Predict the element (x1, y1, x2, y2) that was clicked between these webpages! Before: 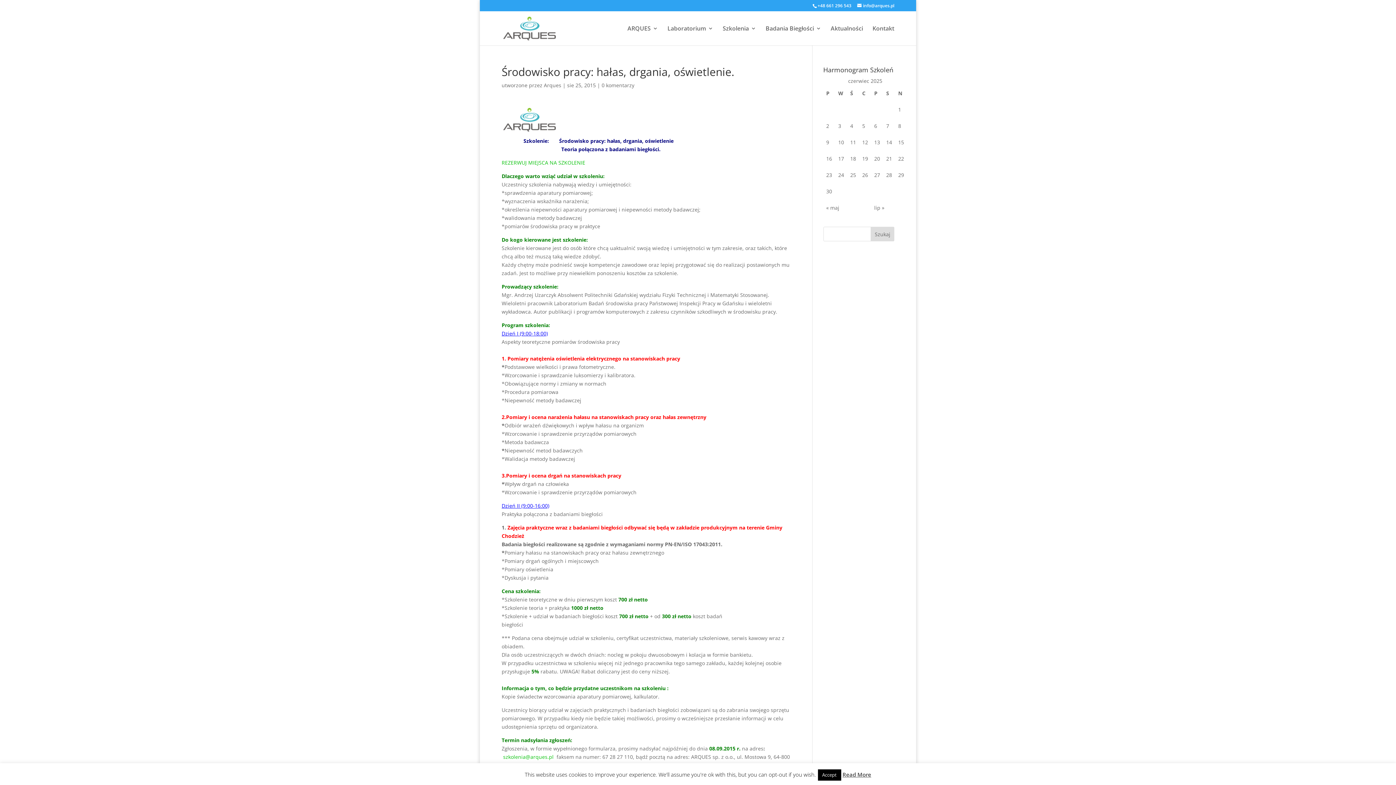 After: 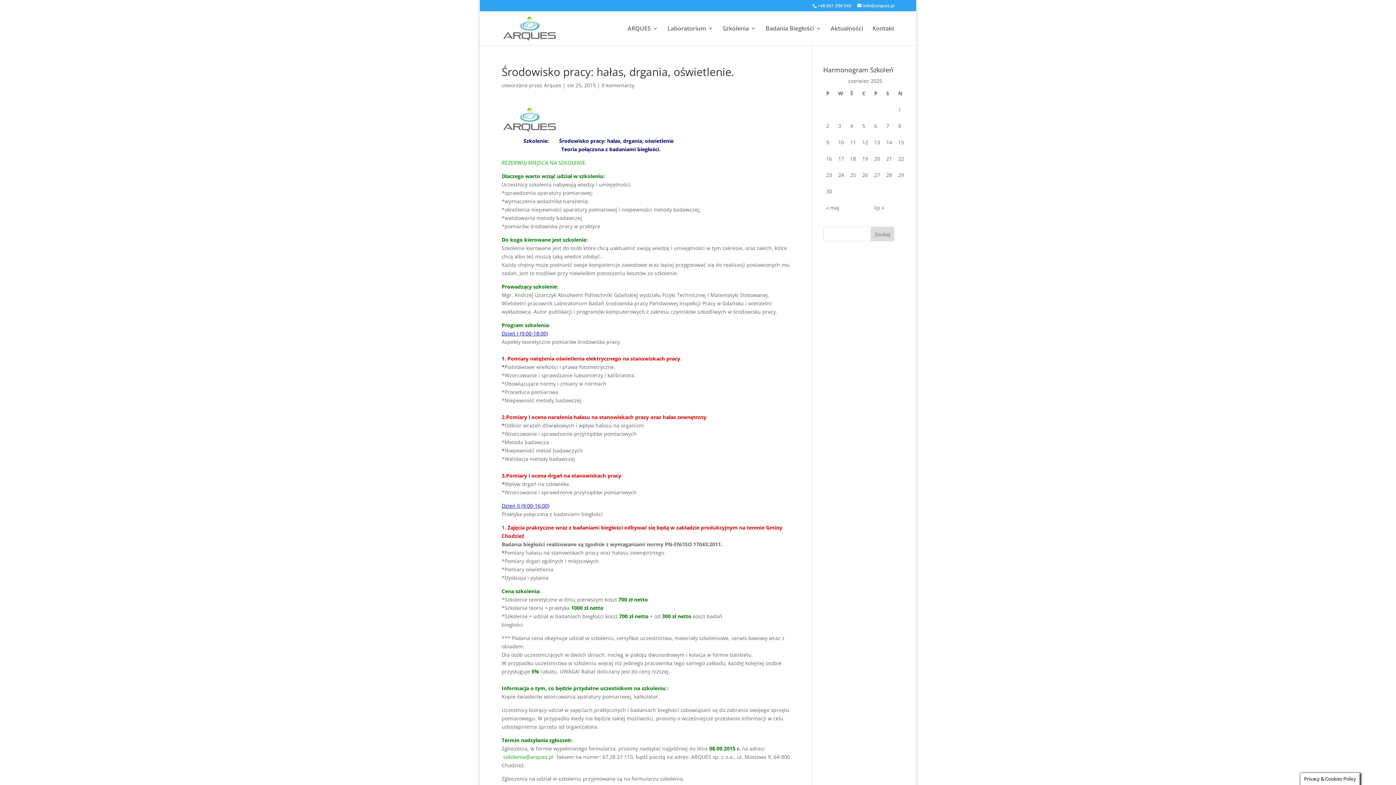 Action: bbox: (818, 769, 841, 781) label: Accept